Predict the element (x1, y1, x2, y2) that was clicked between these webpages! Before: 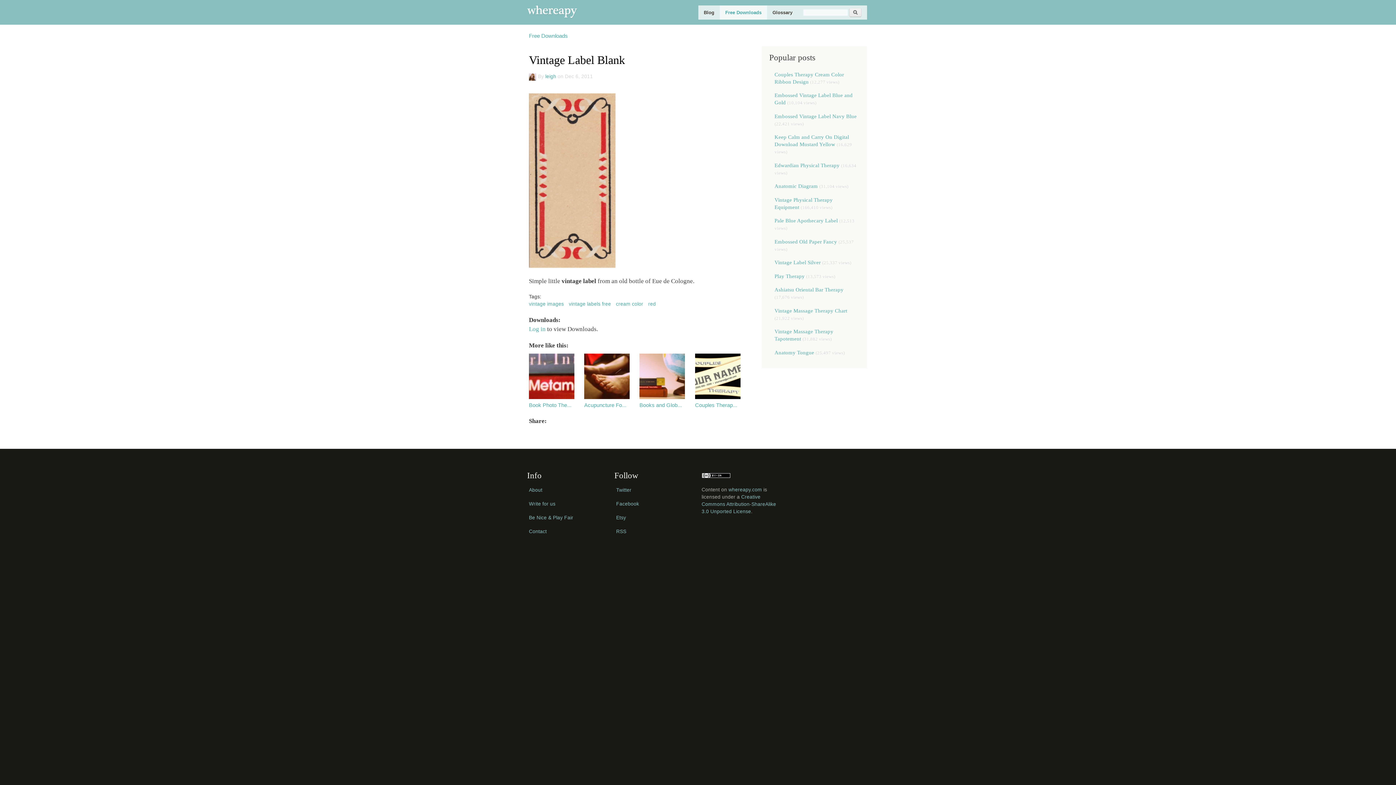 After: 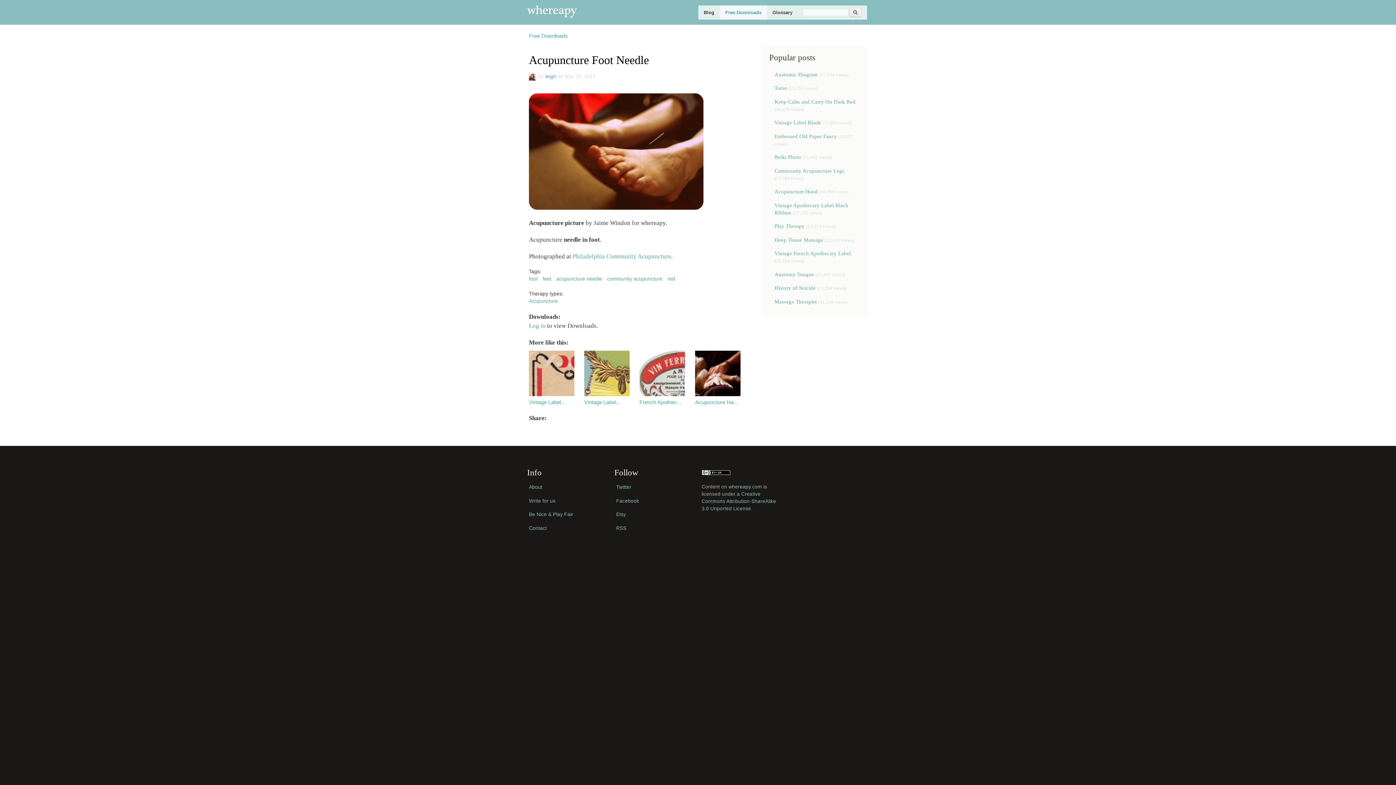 Action: label: Acupuncture Fo... bbox: (584, 402, 626, 408)